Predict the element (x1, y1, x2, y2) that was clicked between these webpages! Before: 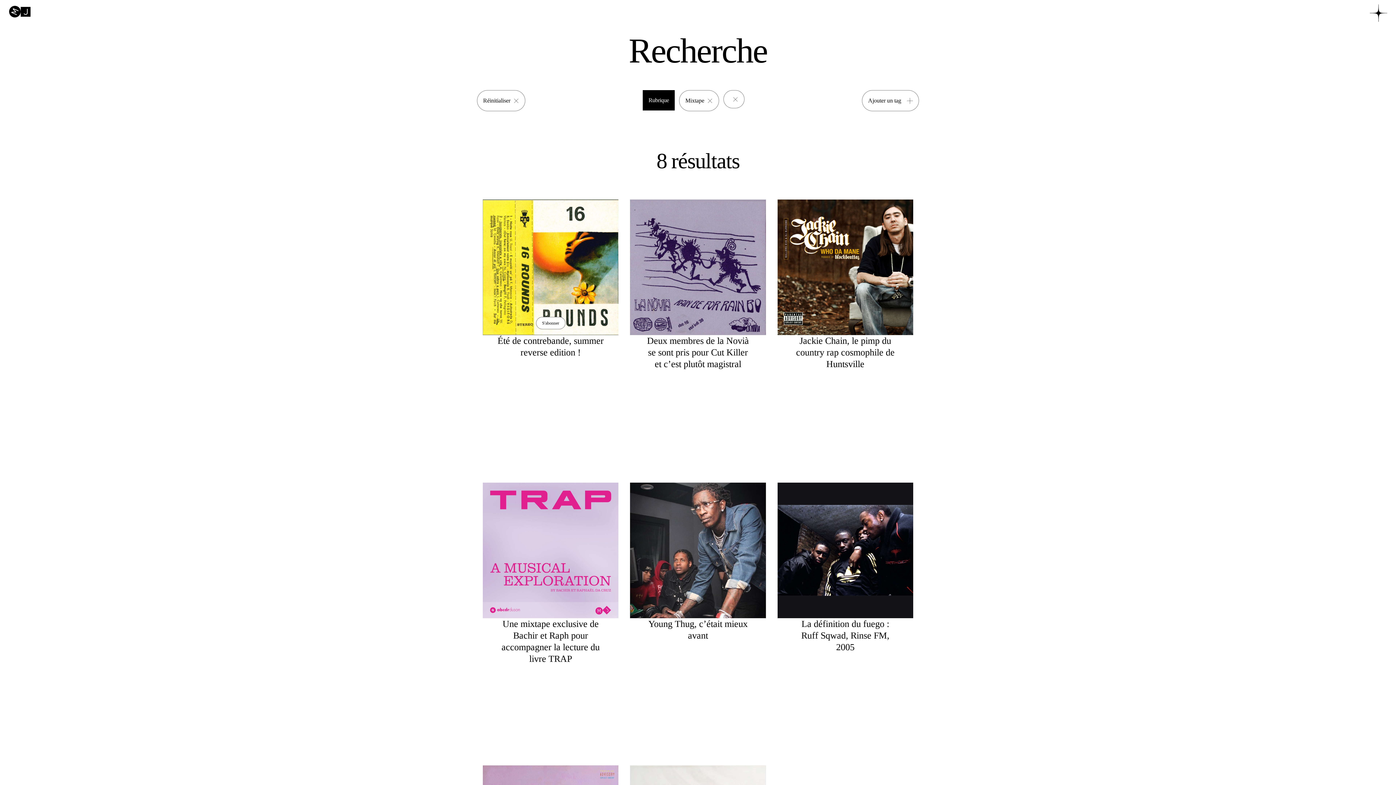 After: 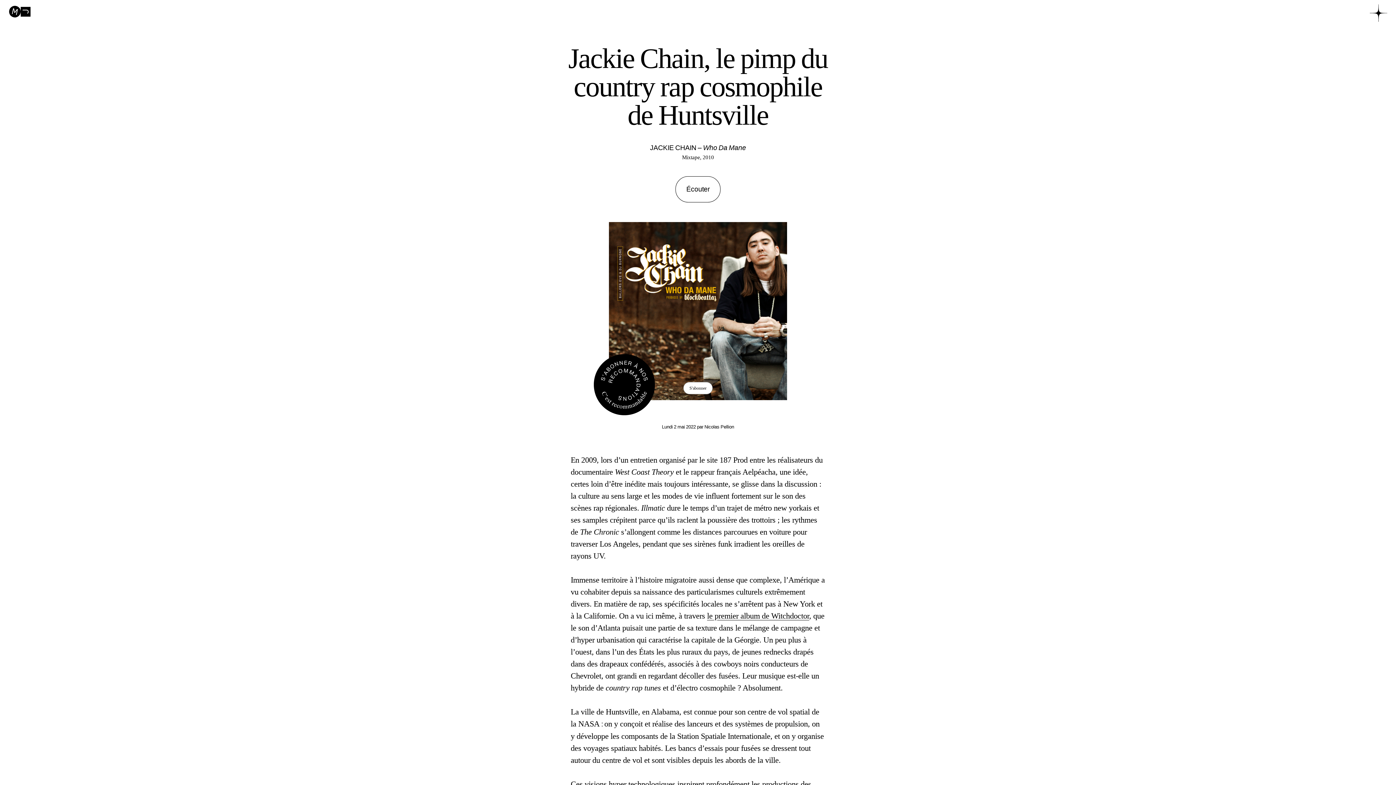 Action: label: Nicolas Peillon aka PureBakingSoda retrace aujourd’hui la collaboration haute en couleurs entre Jackie Chain, rappeur de l’Alabama, et de ses beatmakers les Block Beattaz, à la fois inspirés par les country rap tunes et les sonorités spatiales chères à leur localité de Huntsville, où la NASA a installé un centre d’essais.

Jackie Chain, le pimp du country rap cosmophile de Huntsville bbox: (777, 199, 913, 471)